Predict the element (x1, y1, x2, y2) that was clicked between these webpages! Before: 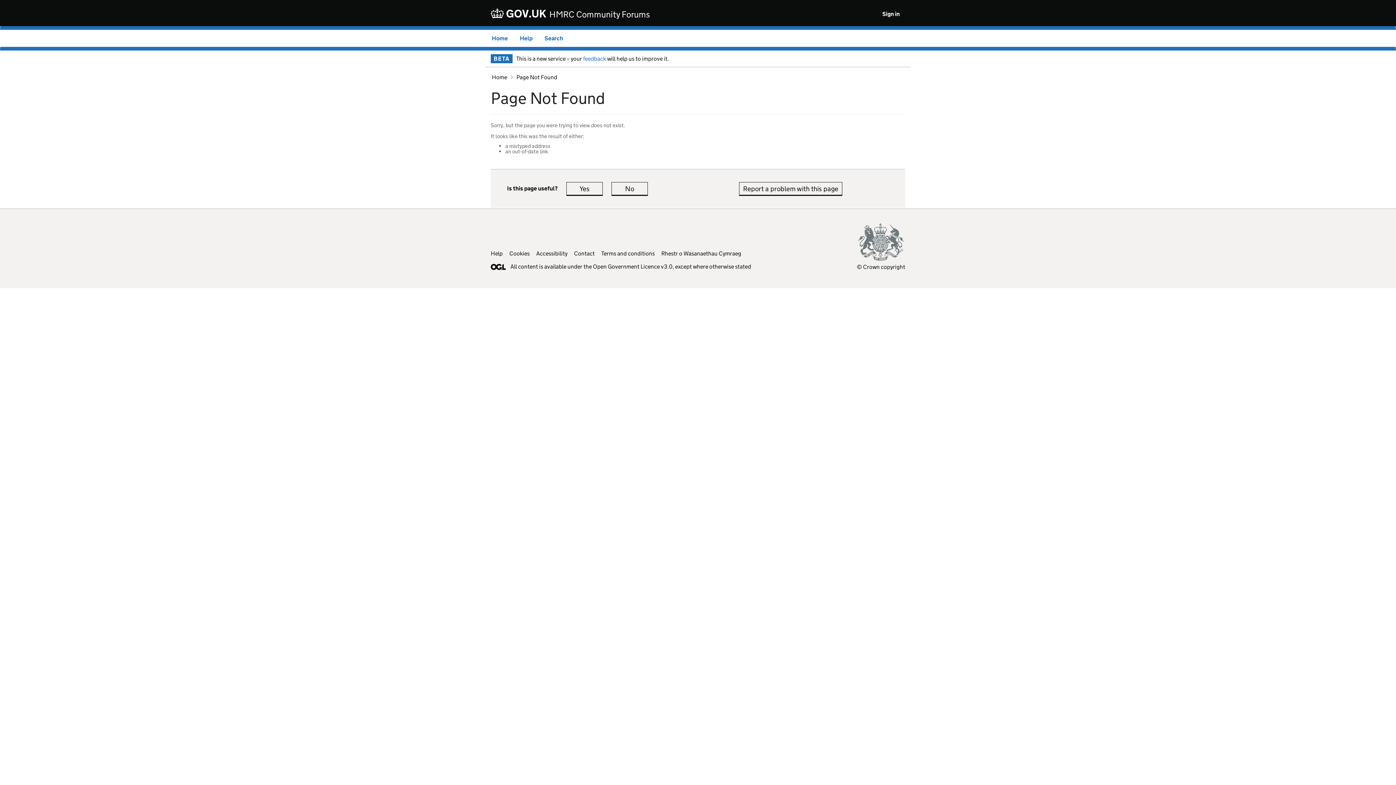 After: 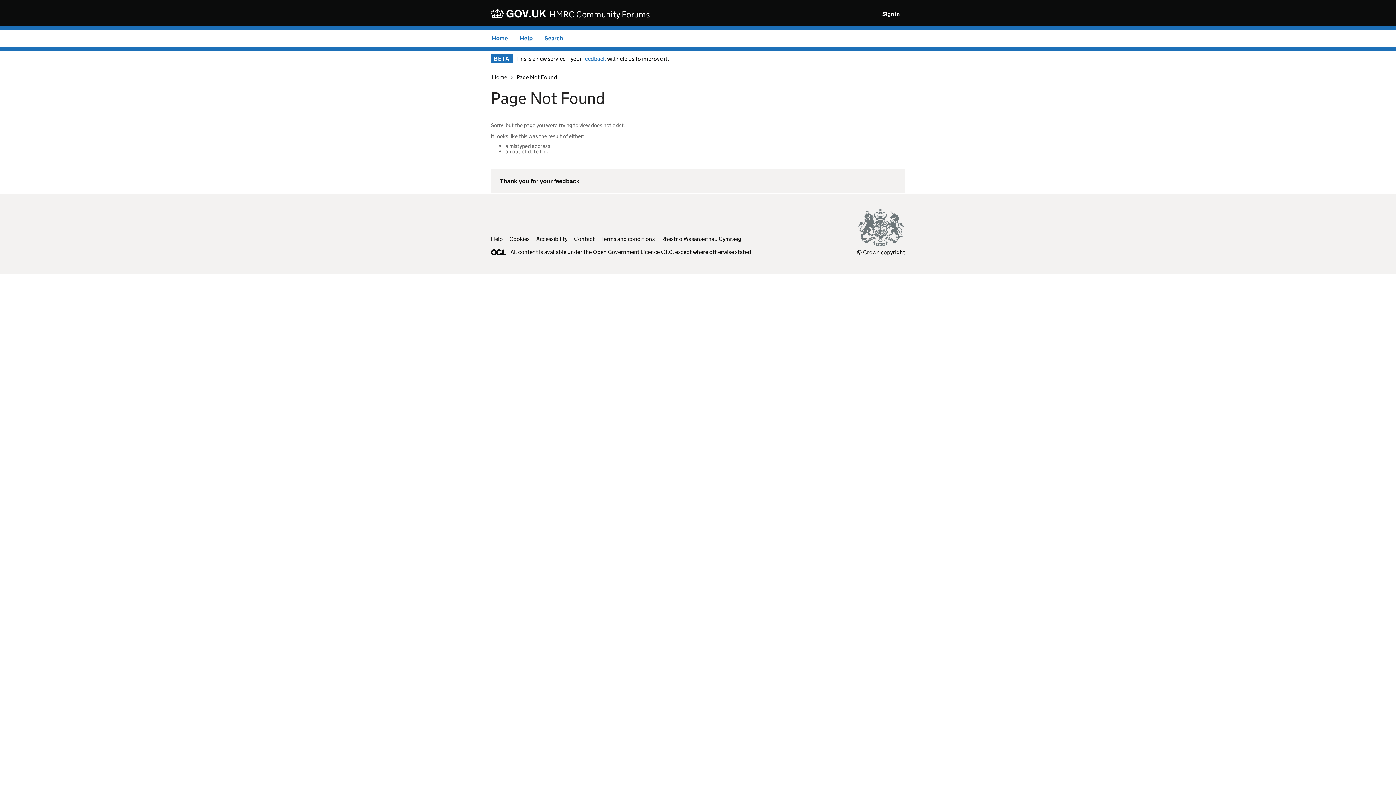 Action: bbox: (611, 182, 648, 195) label: No
this page is not useful